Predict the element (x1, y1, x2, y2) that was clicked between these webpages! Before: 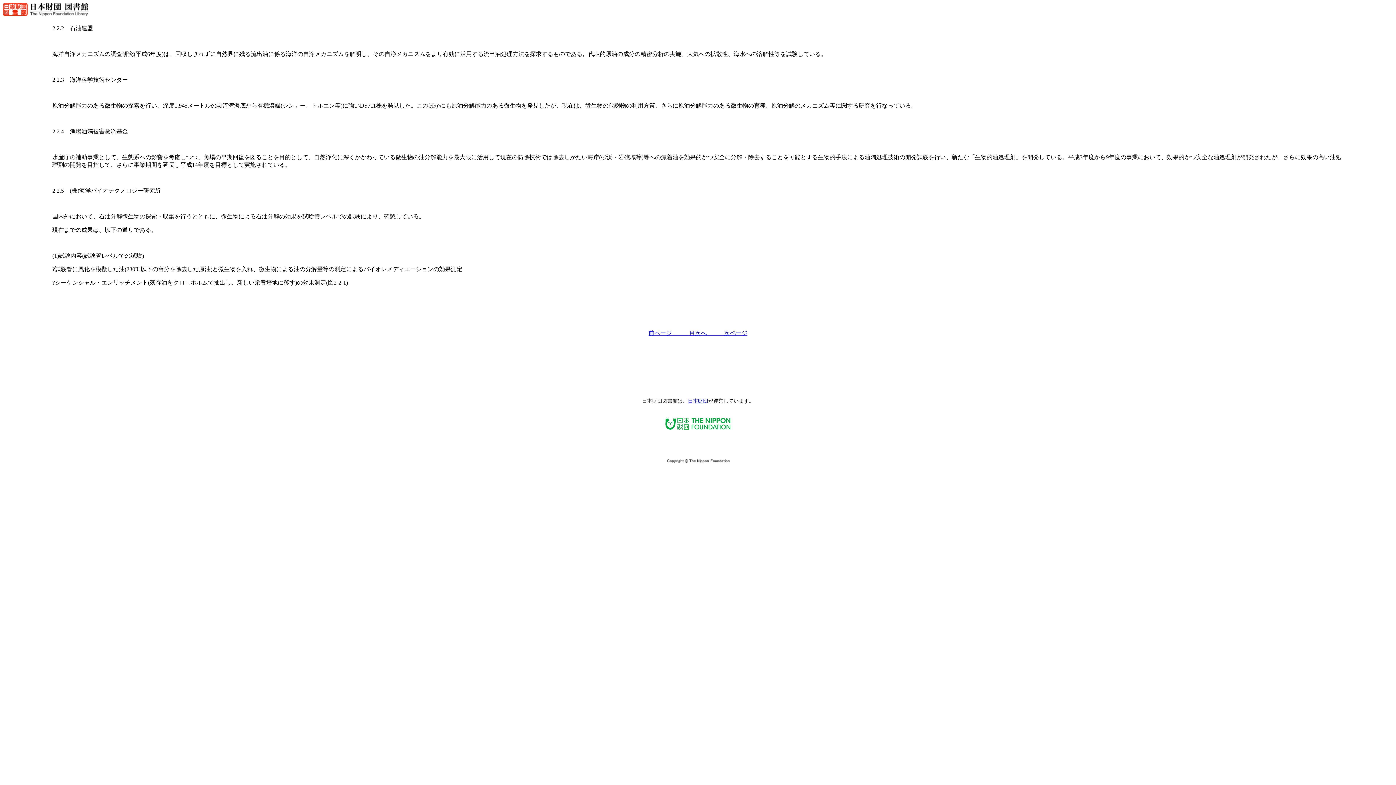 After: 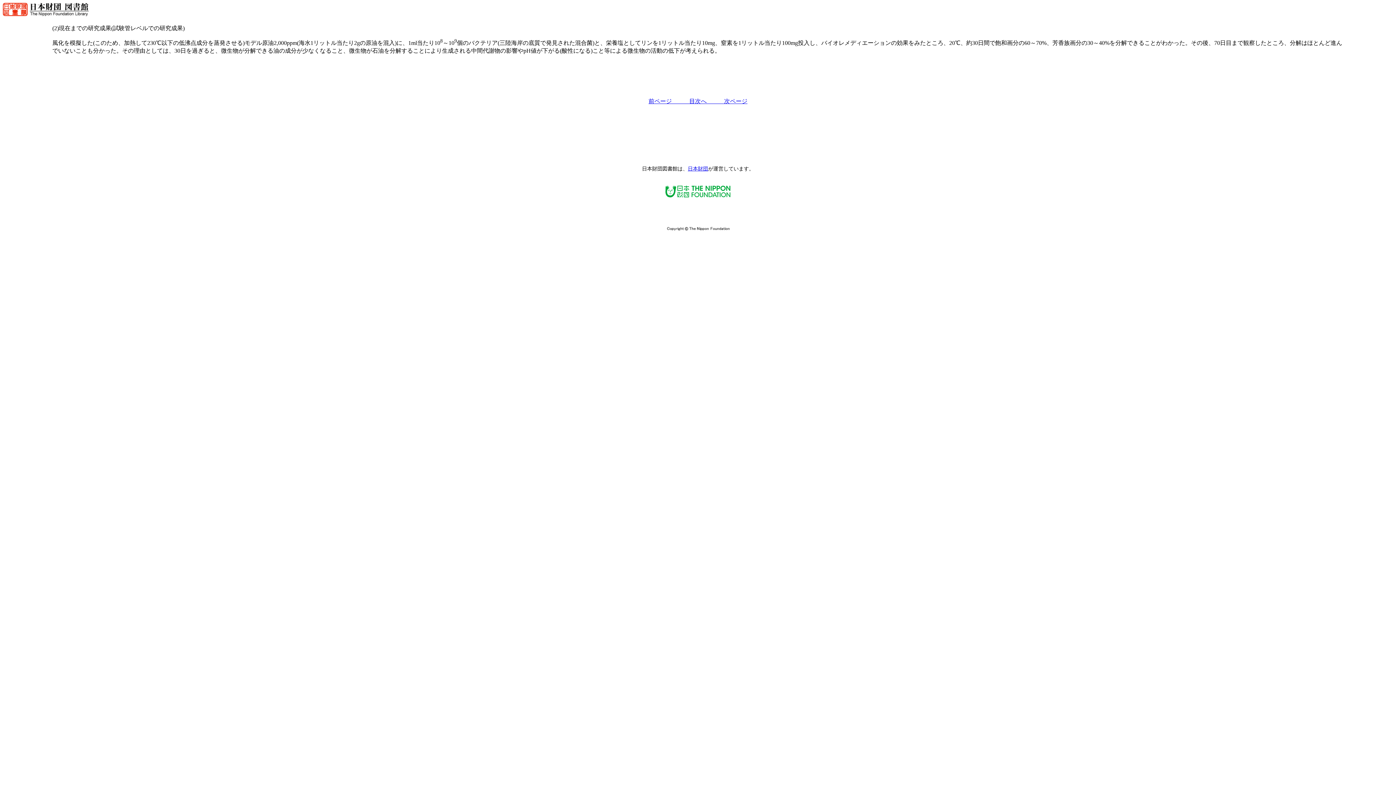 Action: bbox: (724, 330, 747, 336) label: 次ページ